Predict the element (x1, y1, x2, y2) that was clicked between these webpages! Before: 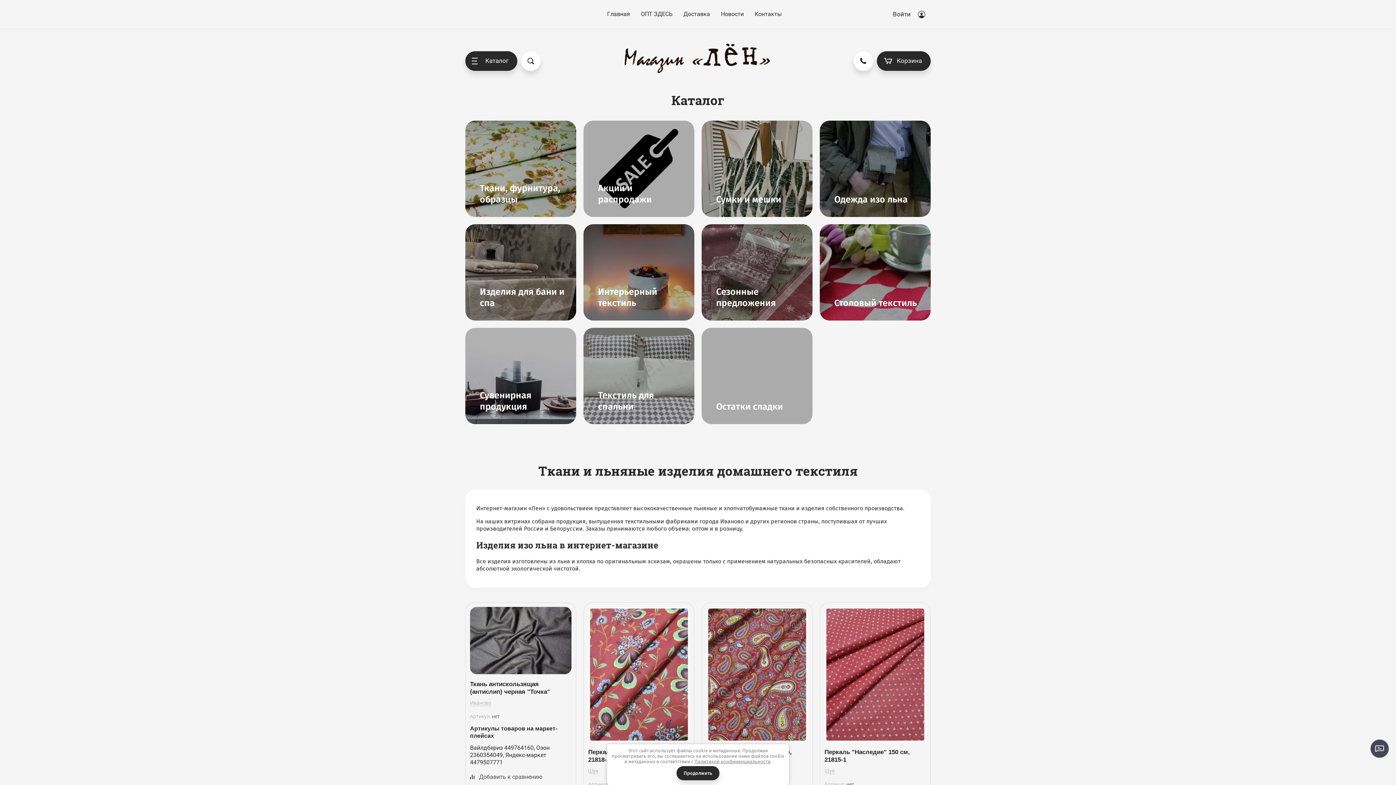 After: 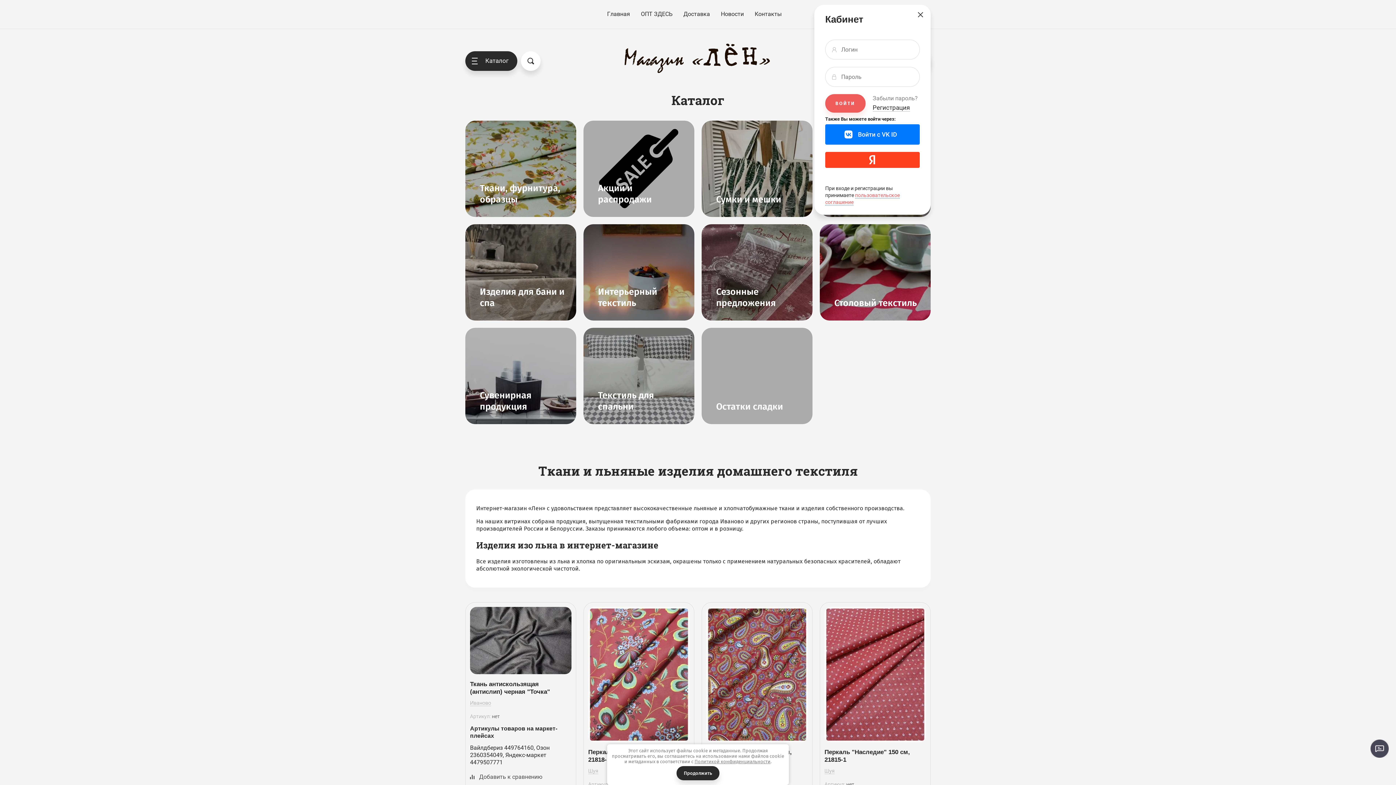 Action: bbox: (893, 9, 925, 19) label: Войти